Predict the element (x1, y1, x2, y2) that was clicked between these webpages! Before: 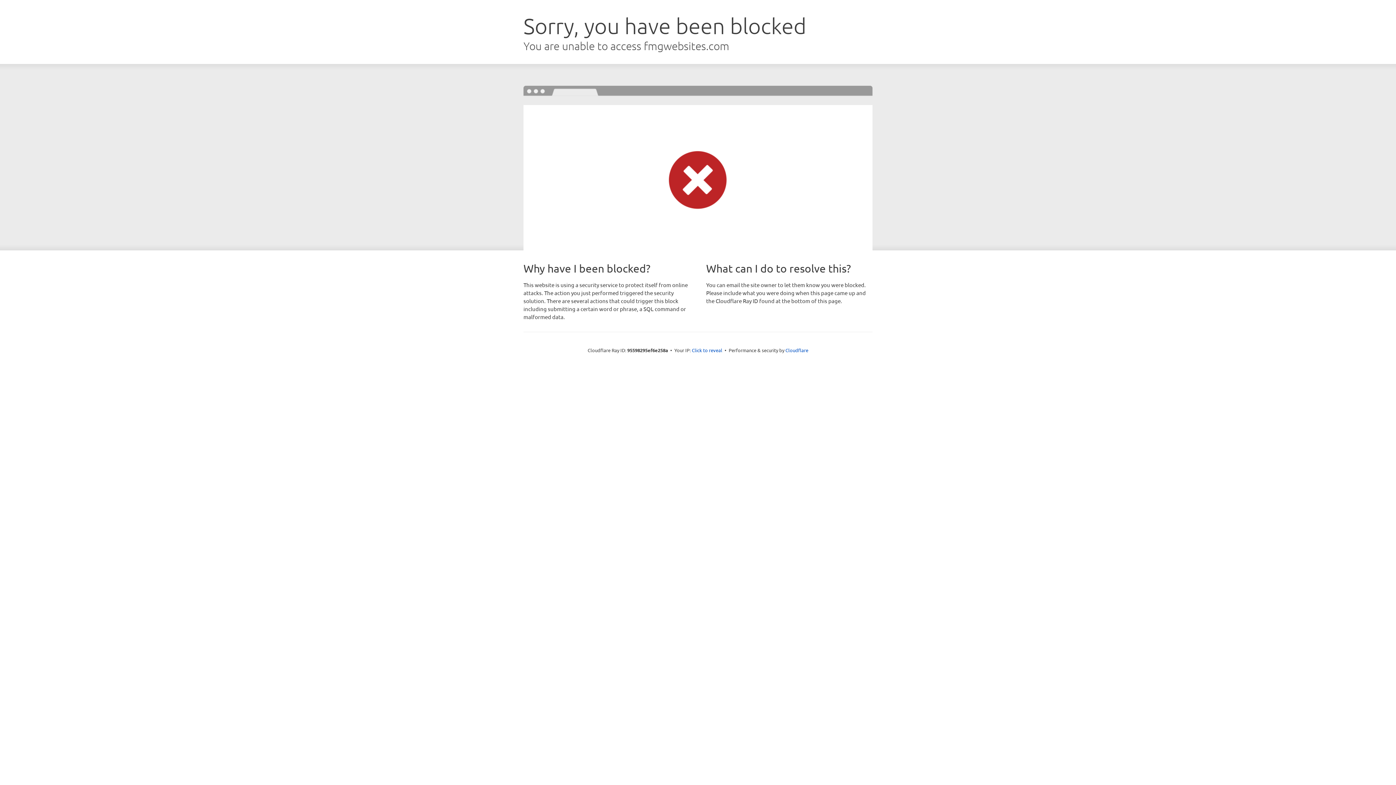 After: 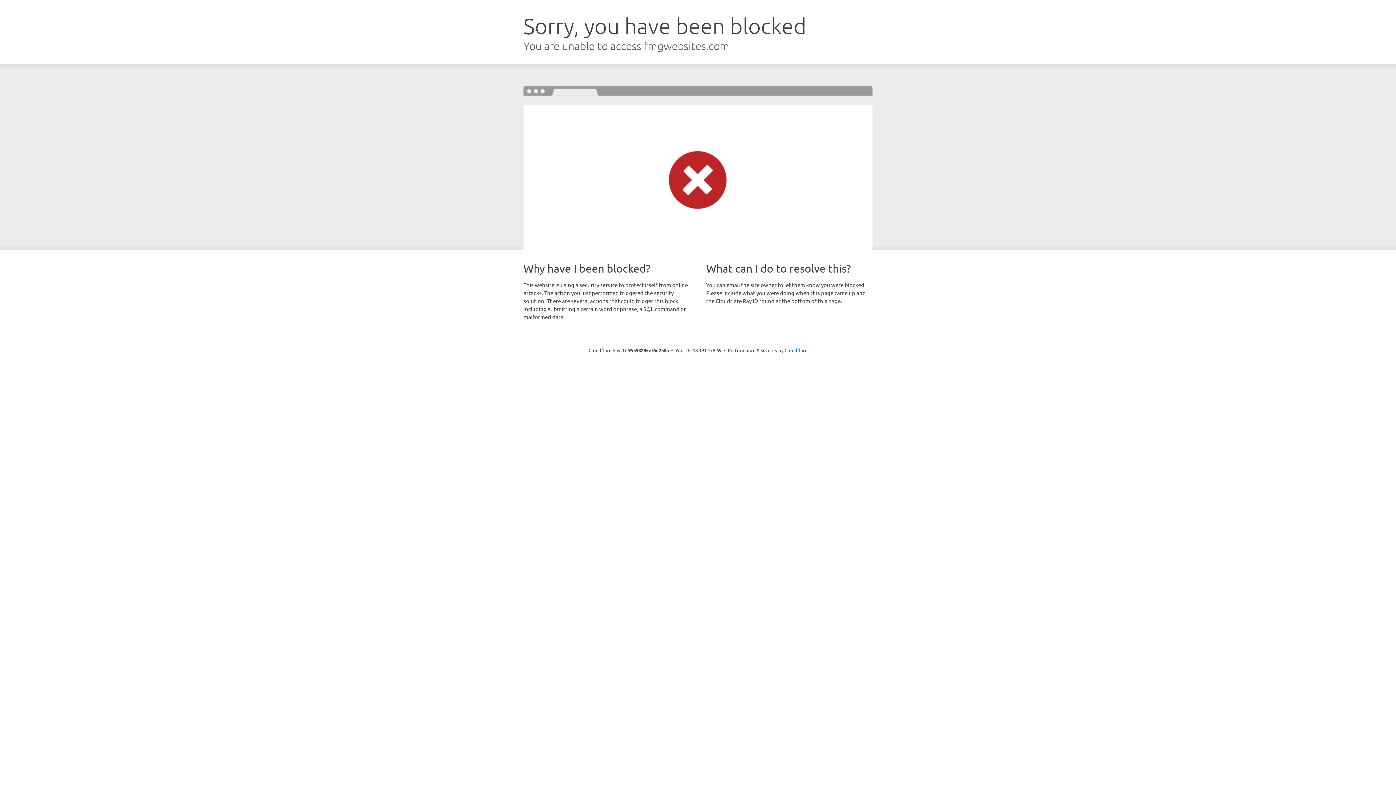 Action: bbox: (692, 346, 722, 353) label: Click to reveal